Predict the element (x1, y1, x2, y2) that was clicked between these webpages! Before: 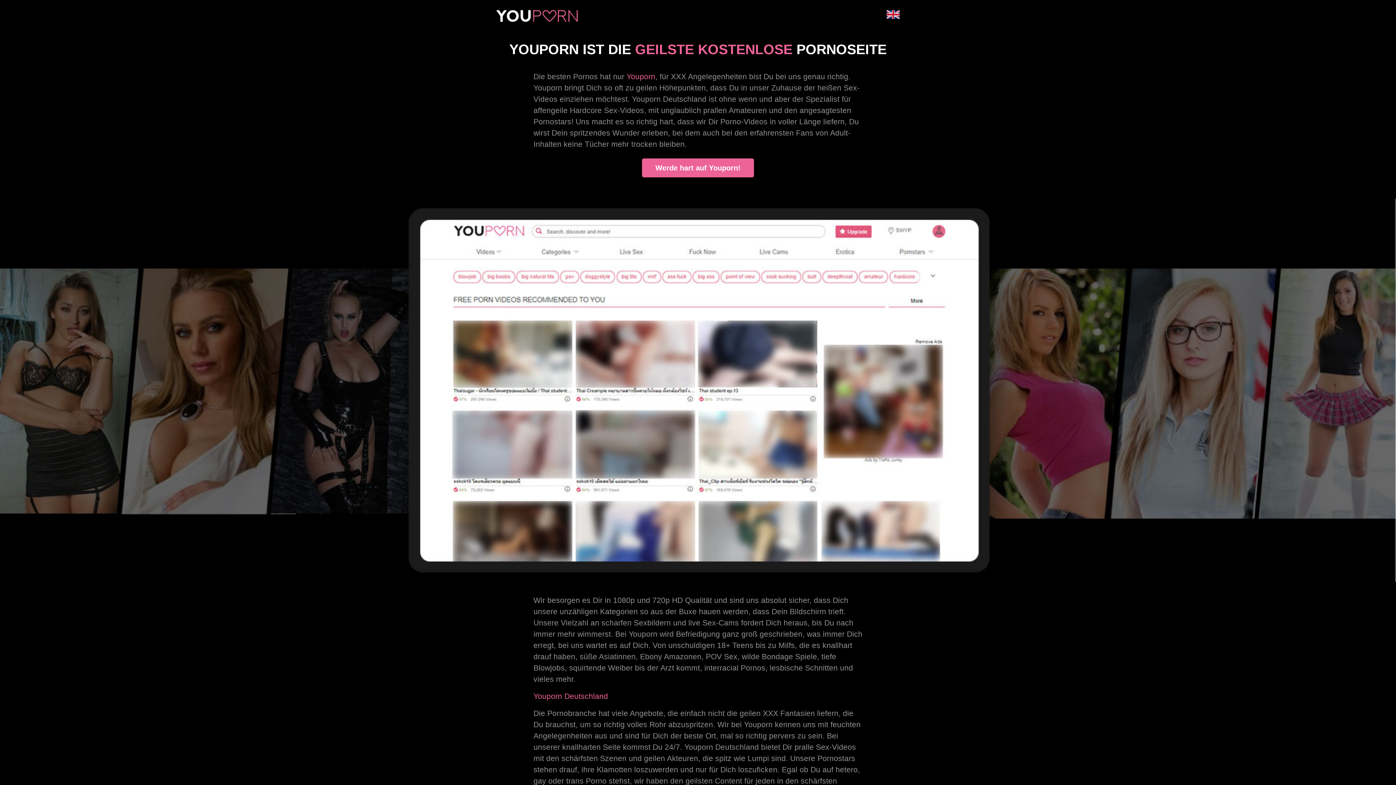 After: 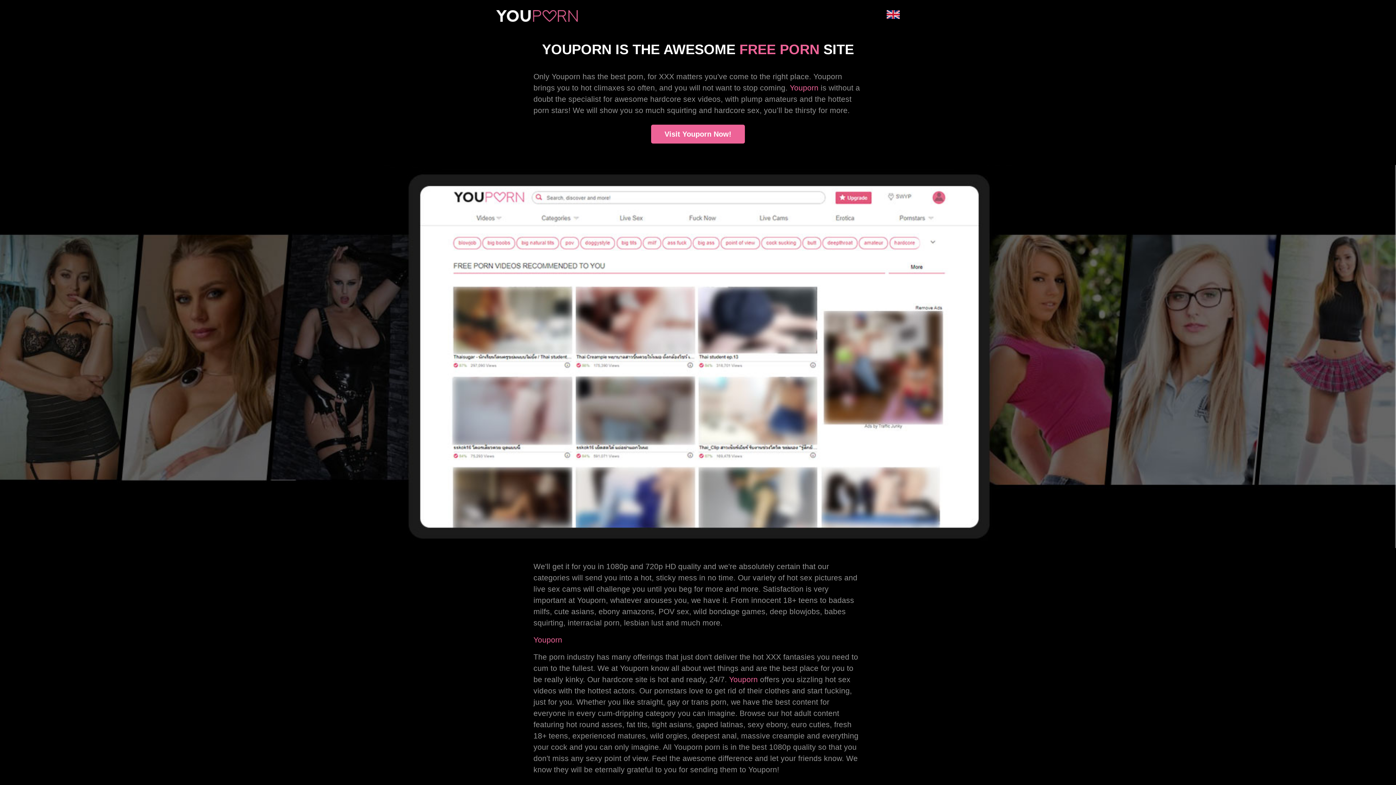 Action: bbox: (496, 12, 577, 18)